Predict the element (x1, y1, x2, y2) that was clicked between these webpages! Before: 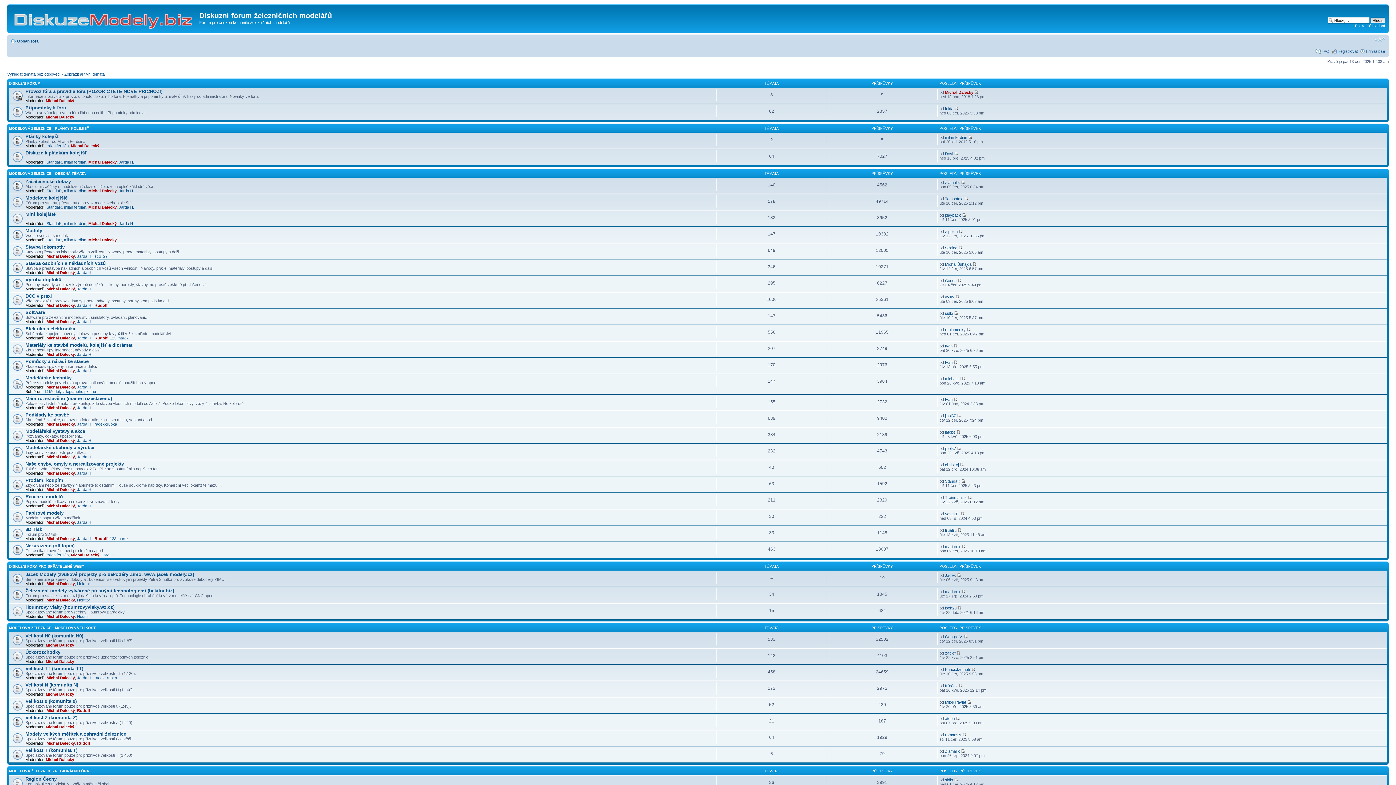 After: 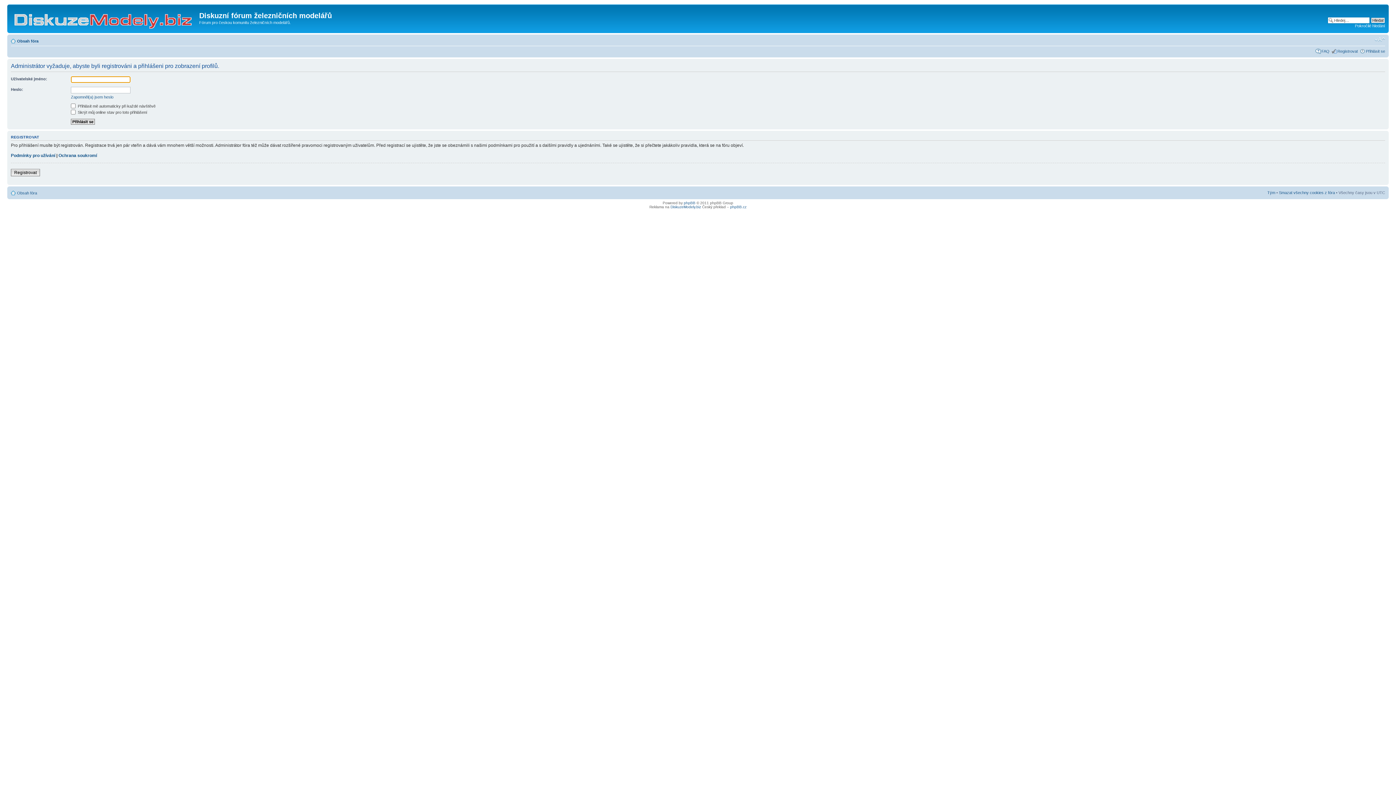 Action: label: Michal Dalecký bbox: (46, 385, 74, 389)